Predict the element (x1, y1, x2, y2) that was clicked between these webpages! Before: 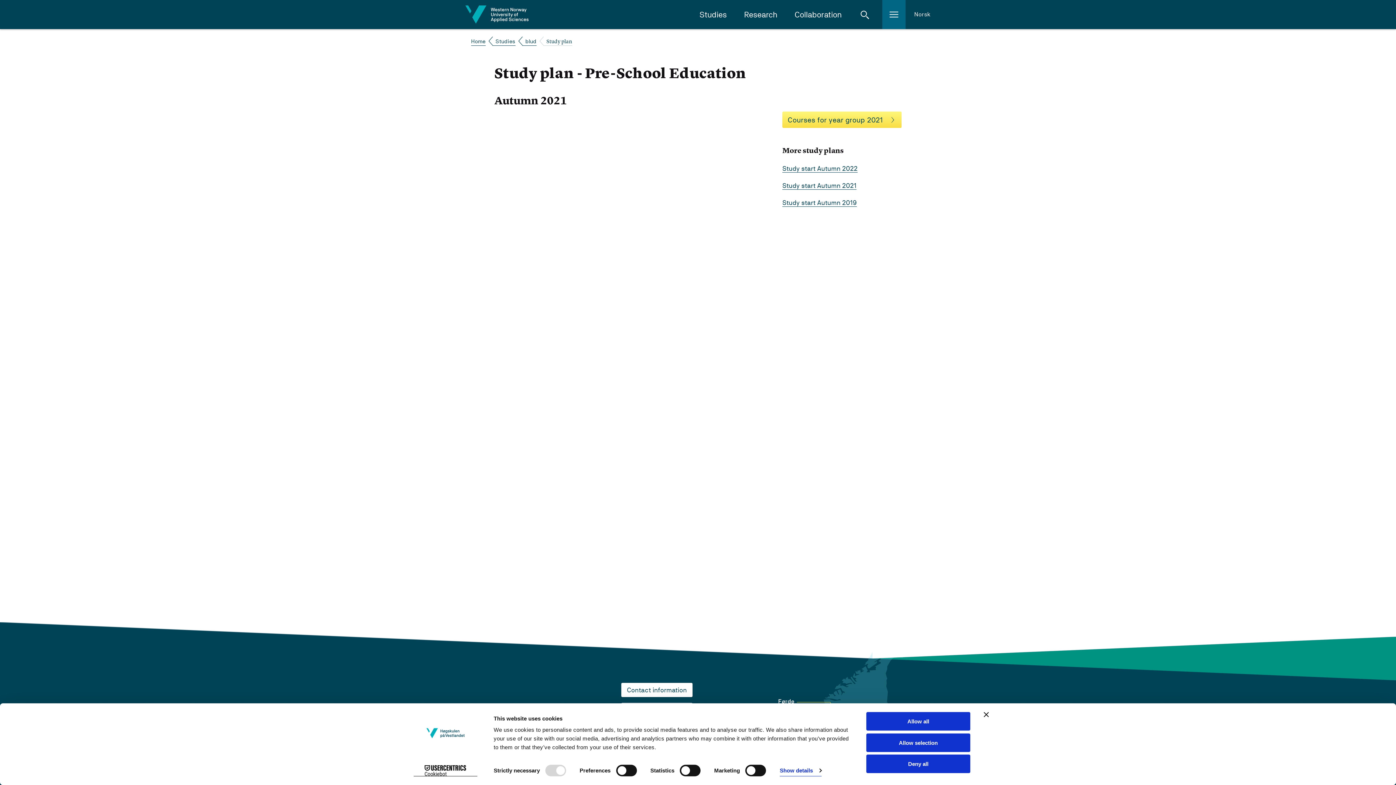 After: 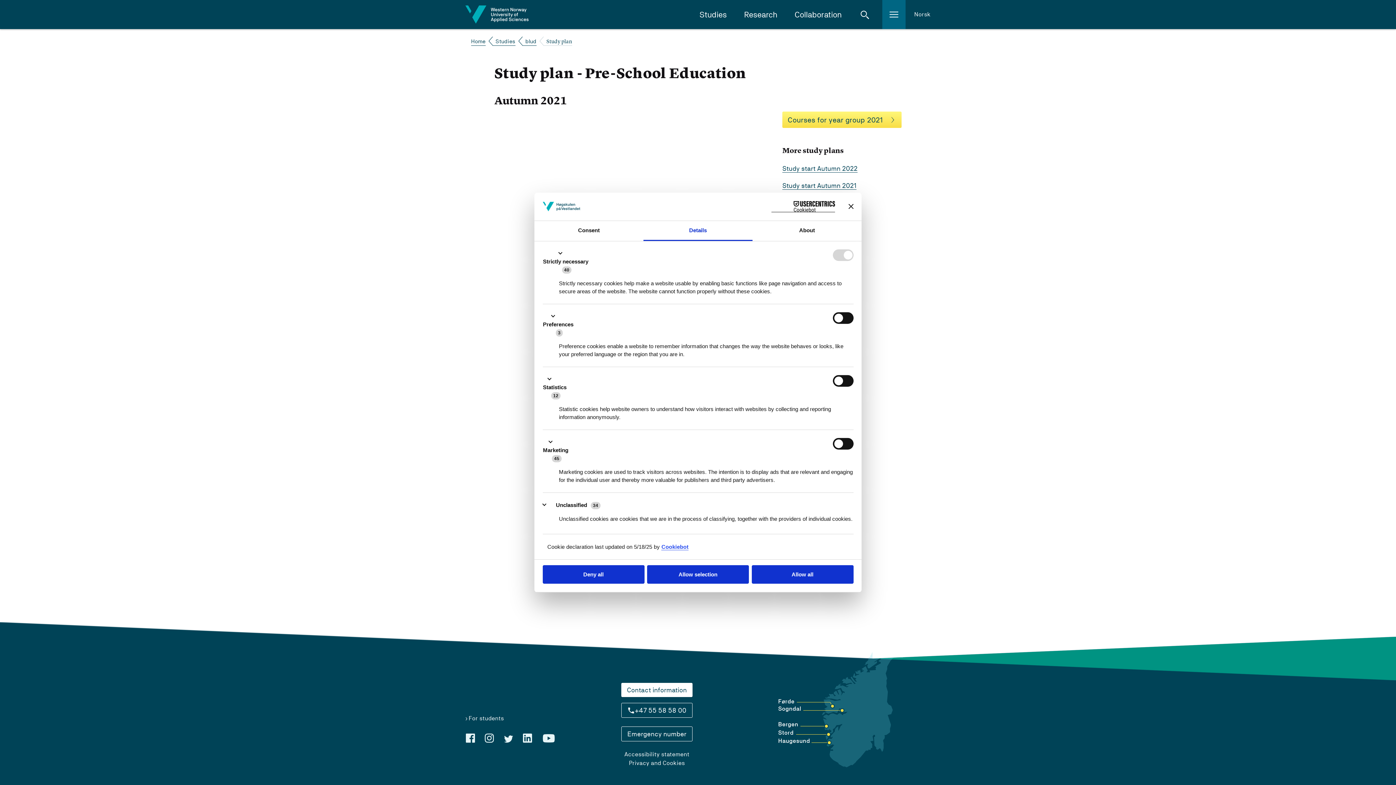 Action: bbox: (779, 765, 821, 776) label: Show details